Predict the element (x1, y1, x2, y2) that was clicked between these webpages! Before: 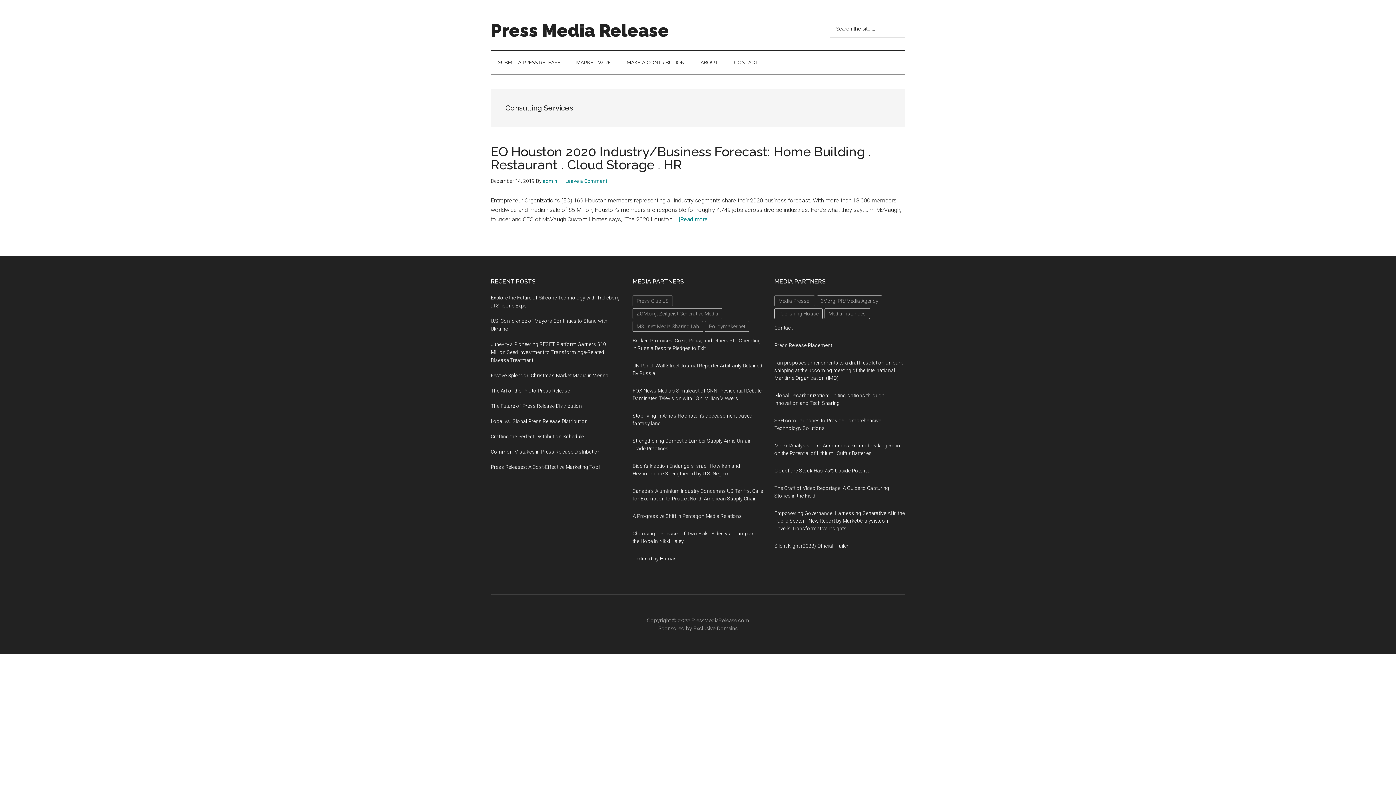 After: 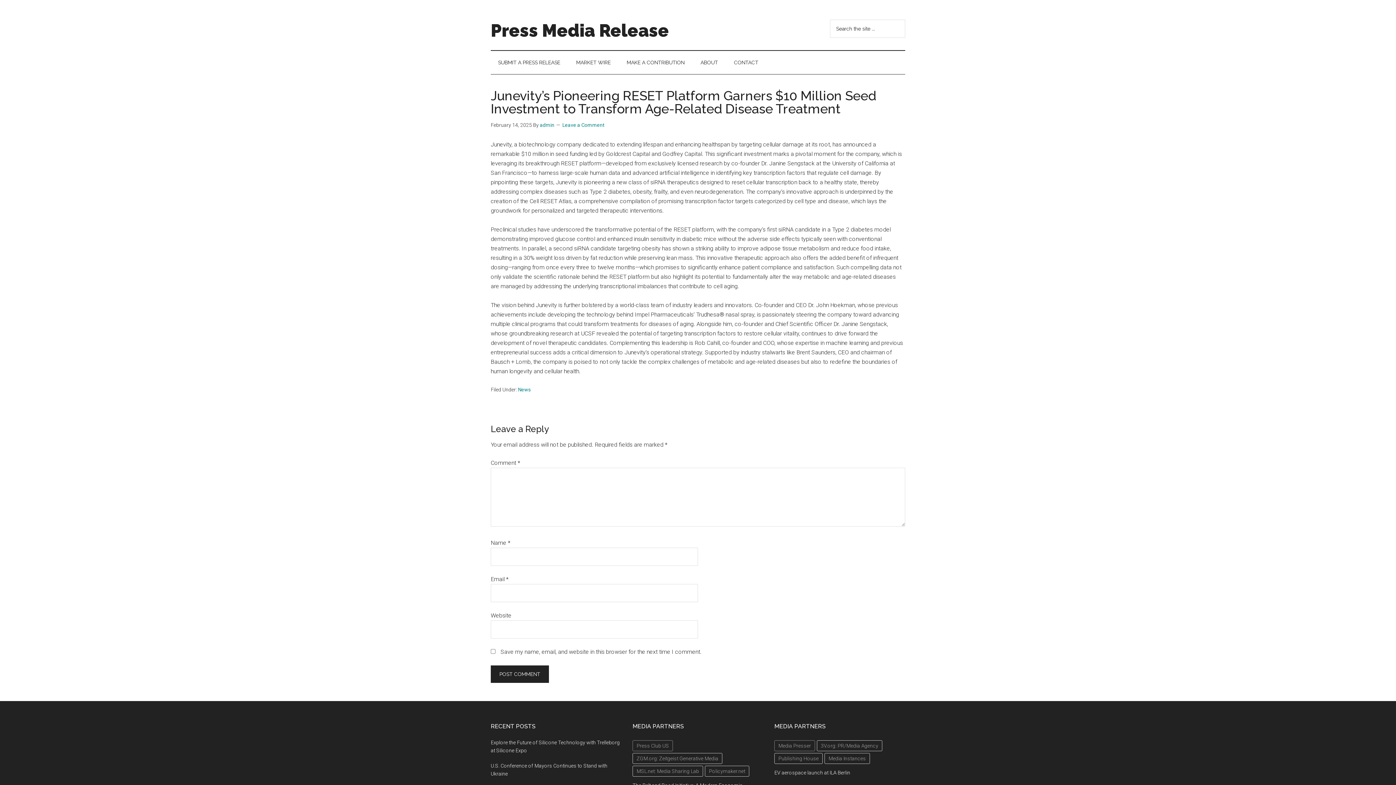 Action: label: Junevity’s Pioneering RESET Platform Garners $10 Million Seed Investment to Transform Age-Related Disease Treatment bbox: (490, 341, 606, 363)